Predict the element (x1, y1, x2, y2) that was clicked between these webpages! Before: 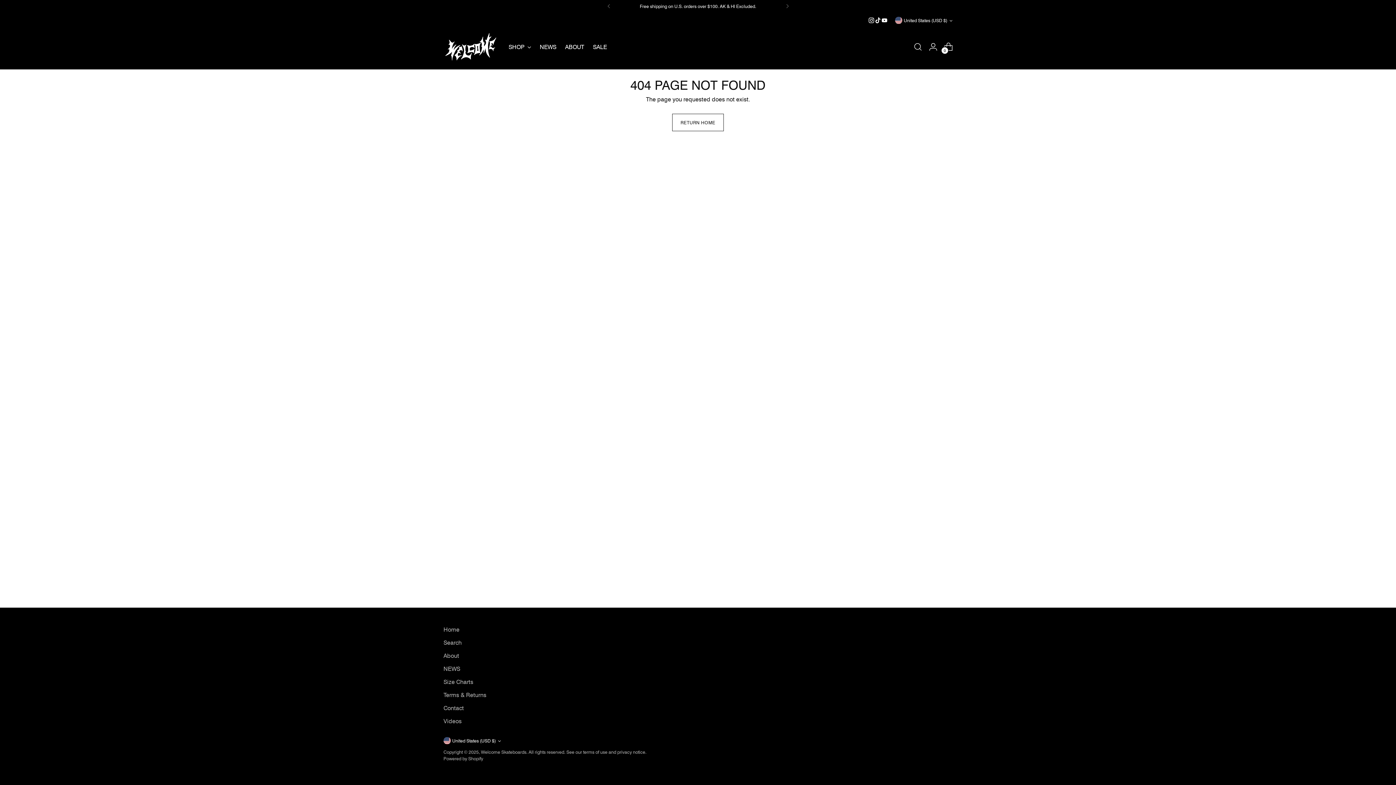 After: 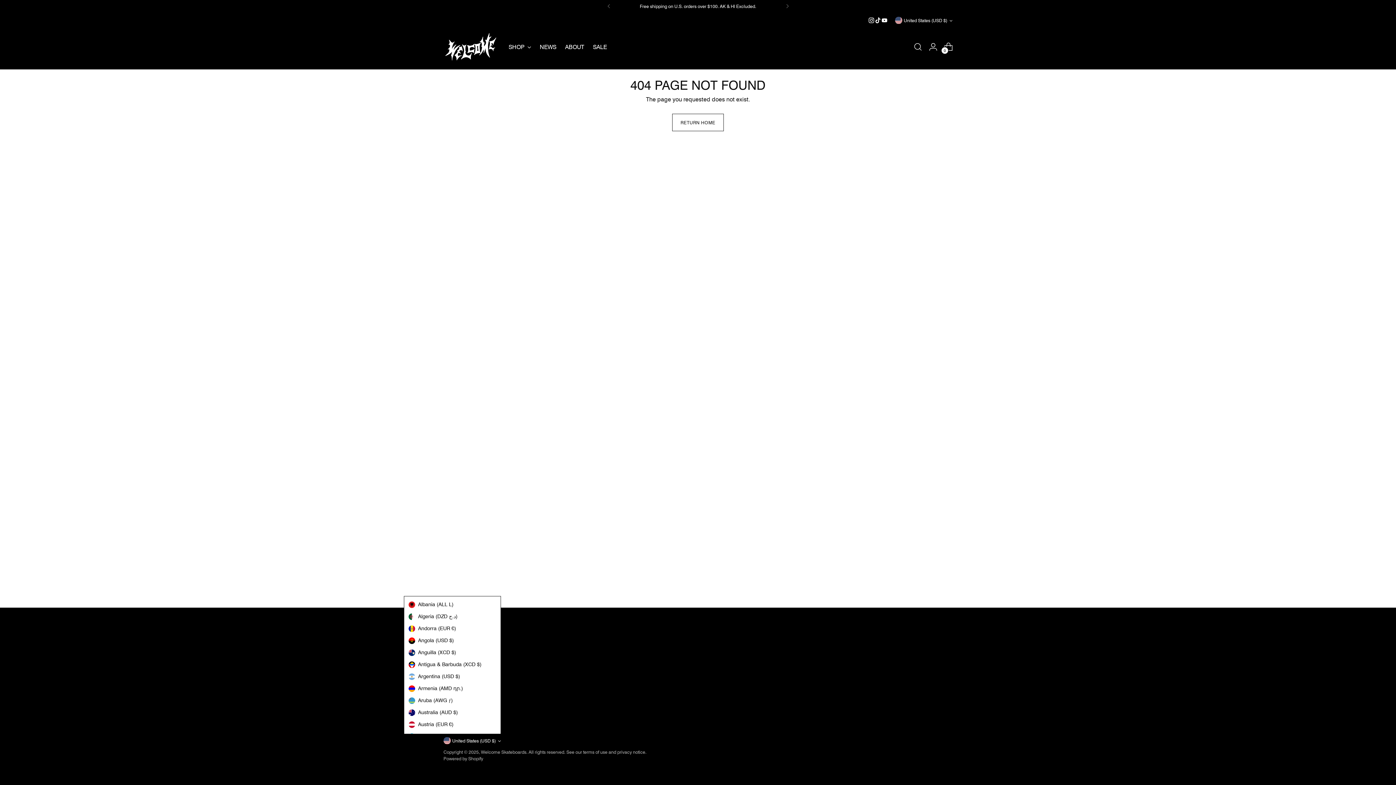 Action: bbox: (443, 737, 501, 744) label: United States (USD $)